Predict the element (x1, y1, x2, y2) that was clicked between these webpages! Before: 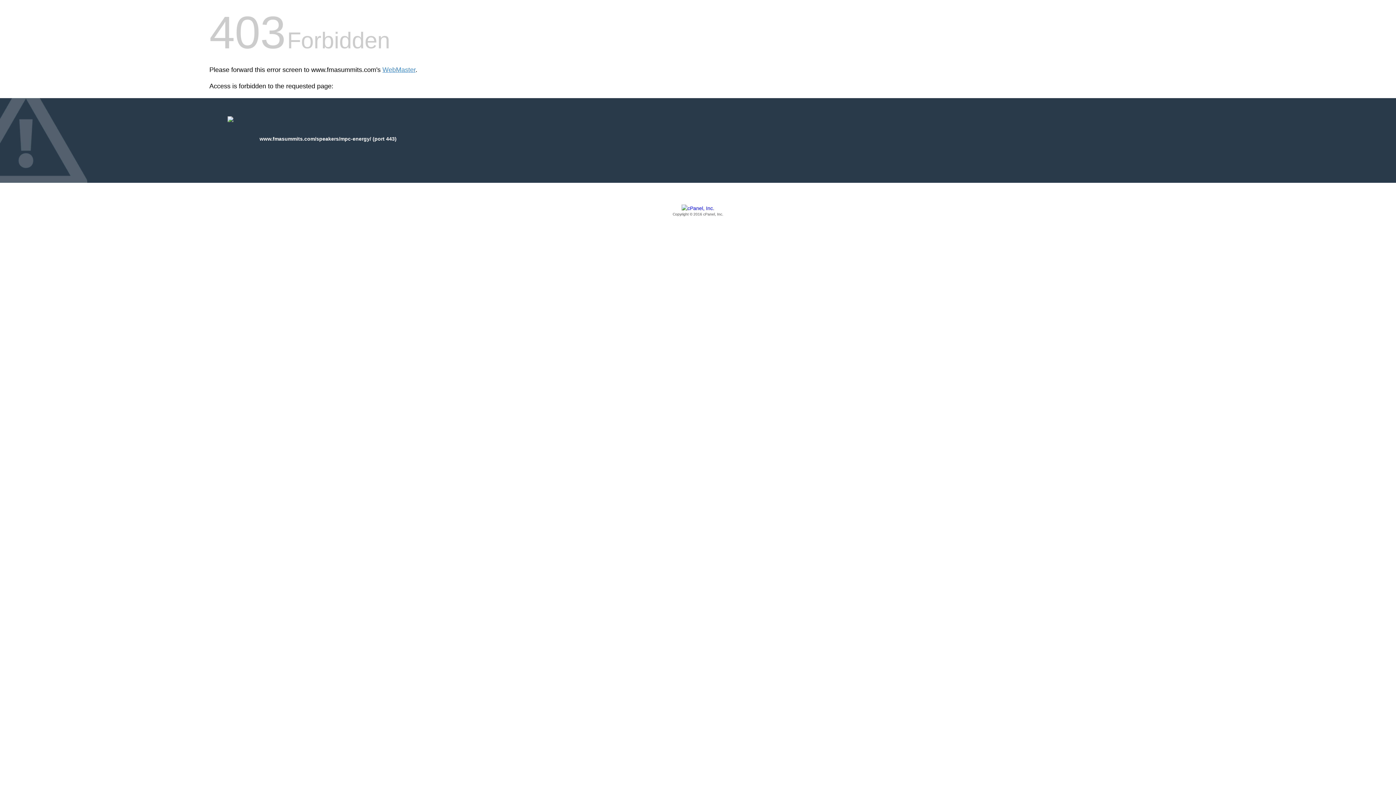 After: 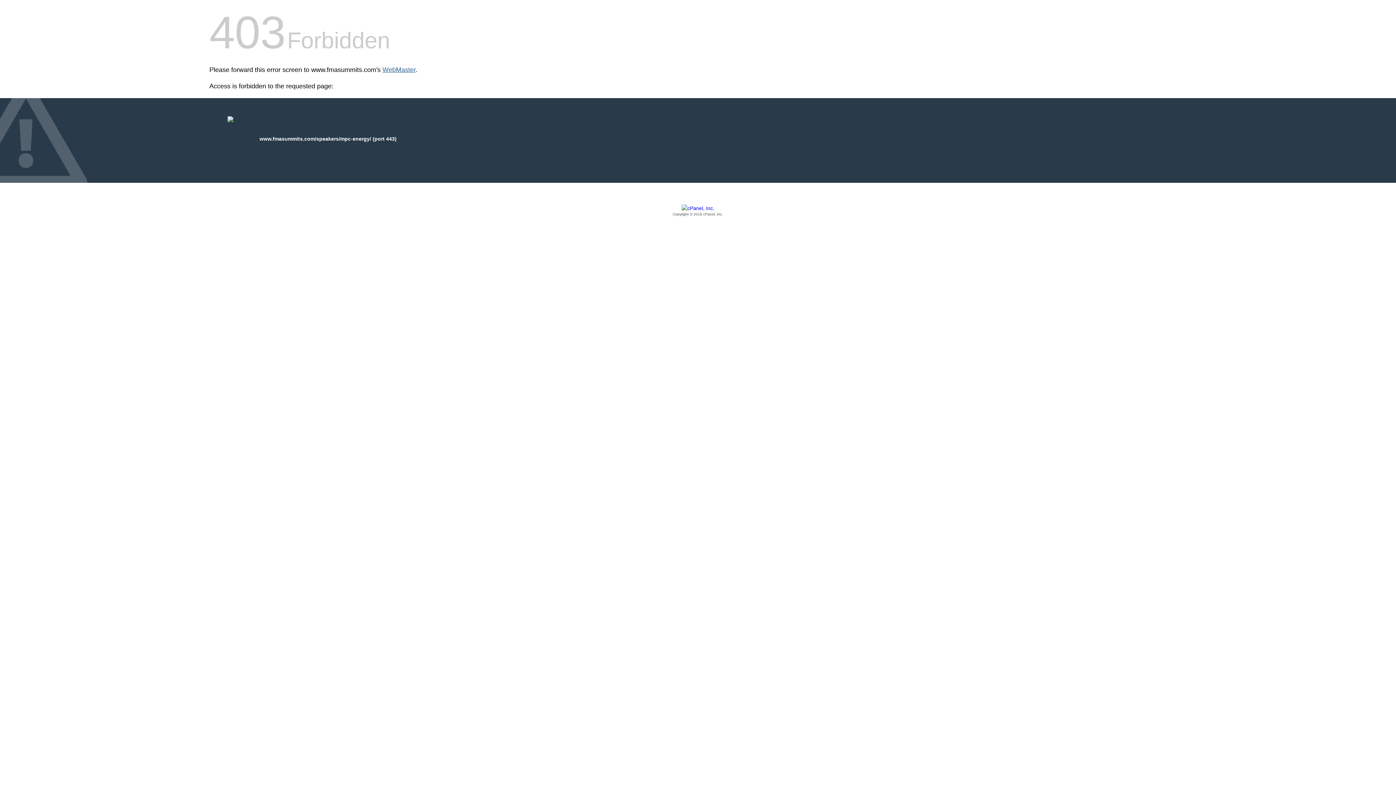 Action: label: WebMaster bbox: (382, 66, 415, 73)